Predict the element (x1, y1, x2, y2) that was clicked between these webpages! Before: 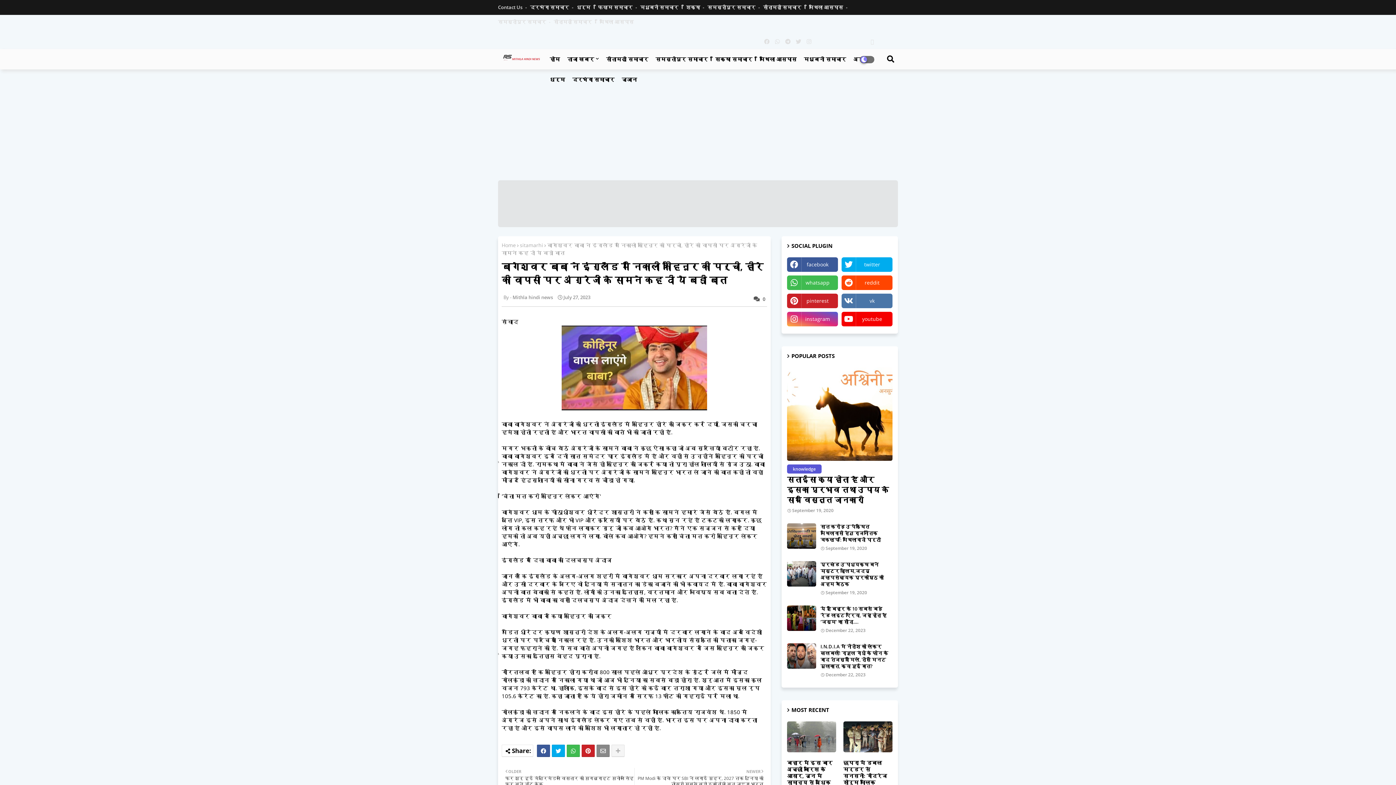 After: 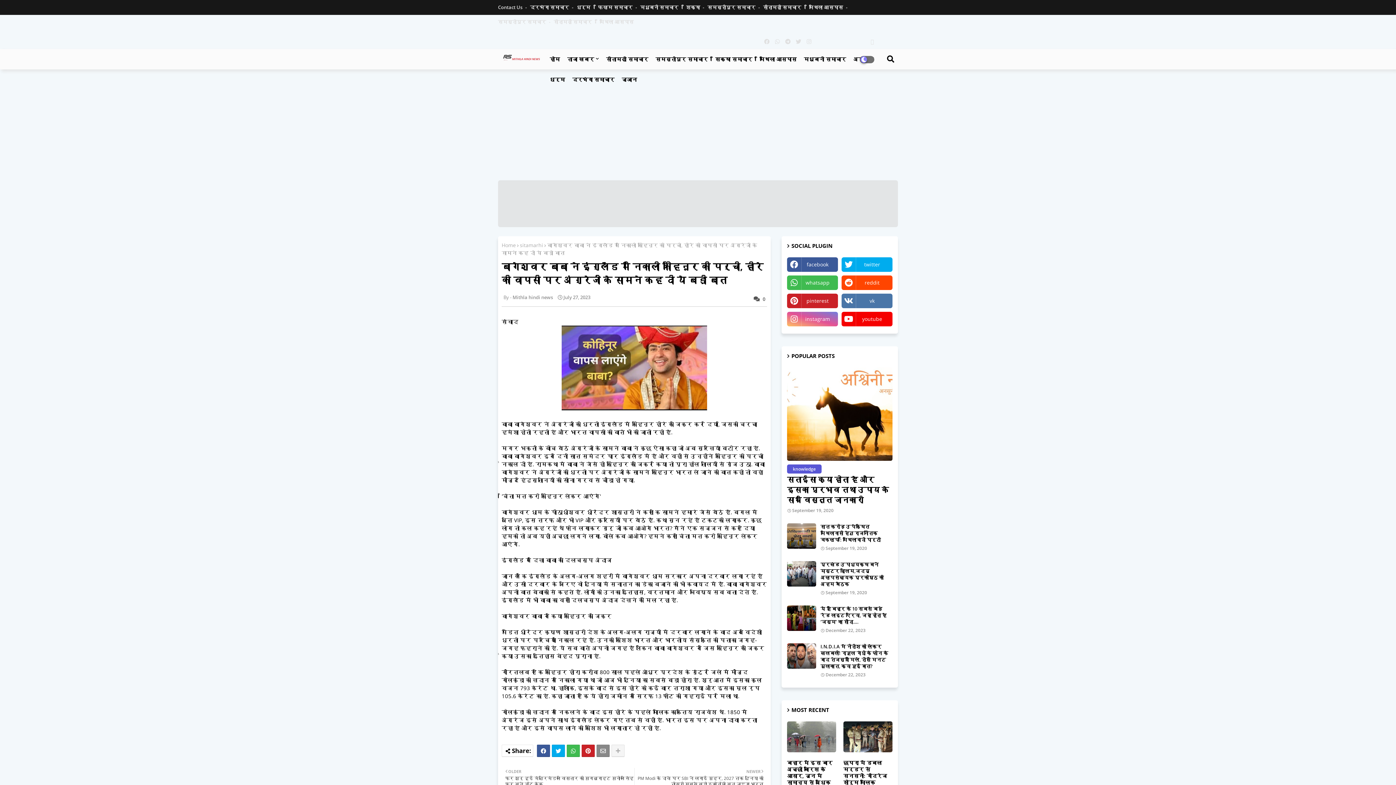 Action: label: instagram bbox: (787, 312, 838, 326)